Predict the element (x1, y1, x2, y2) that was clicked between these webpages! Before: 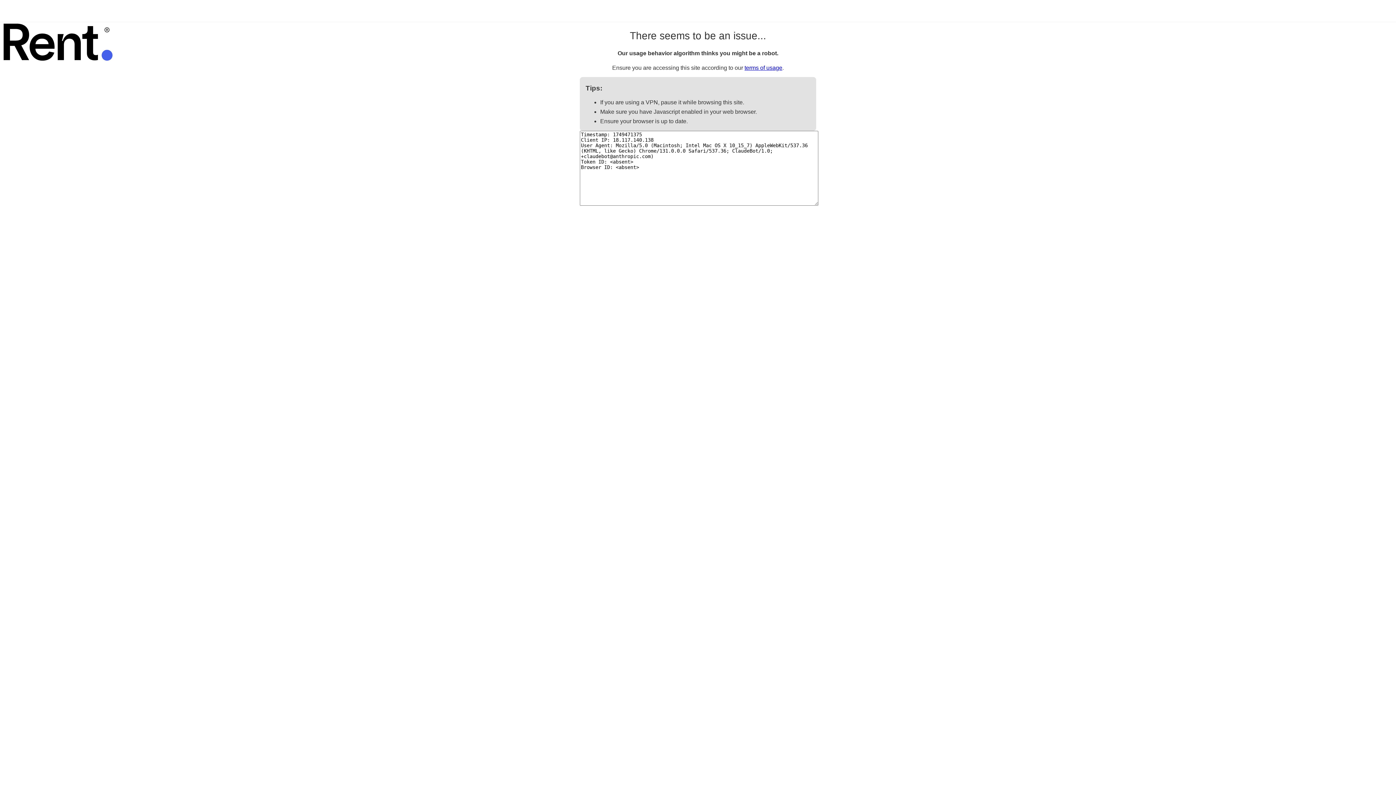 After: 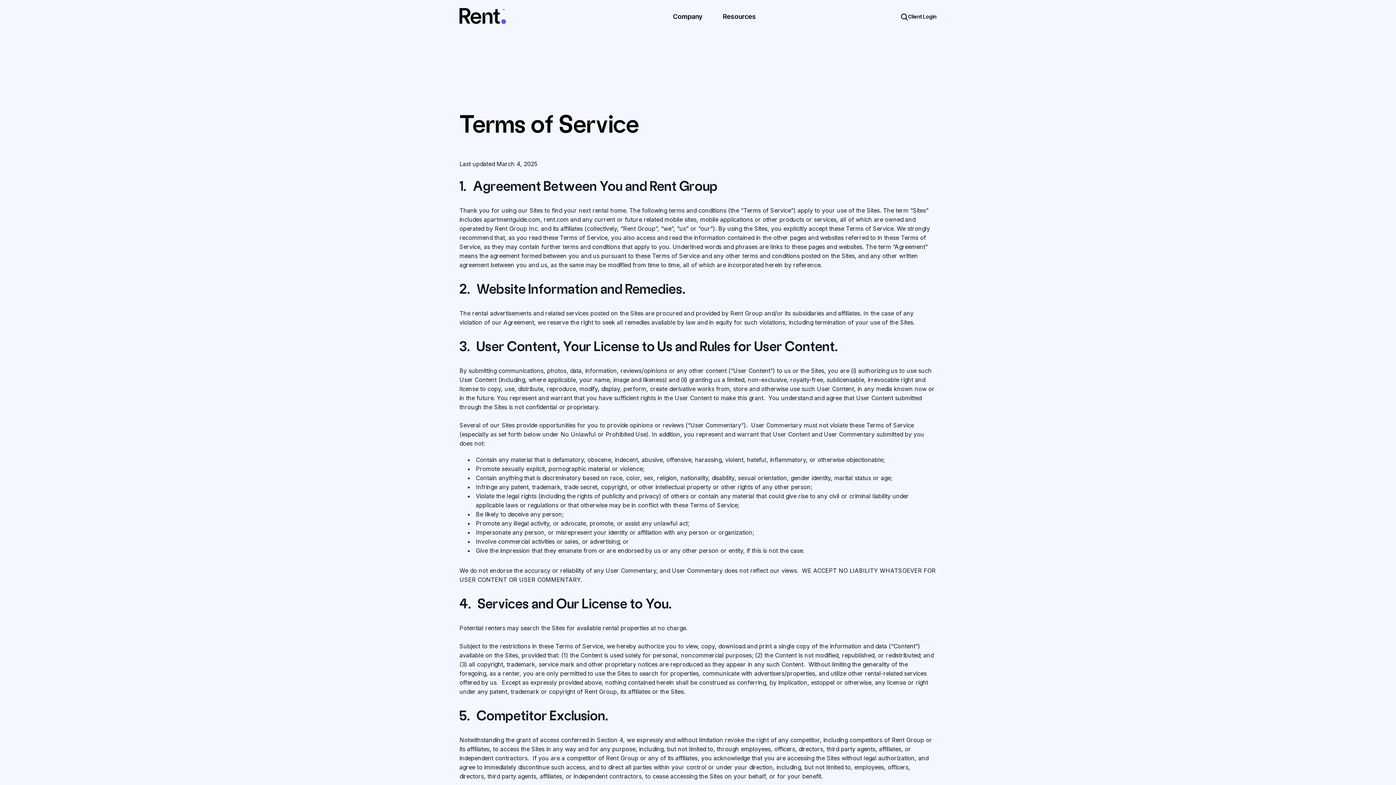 Action: label: terms of usage bbox: (744, 64, 782, 70)